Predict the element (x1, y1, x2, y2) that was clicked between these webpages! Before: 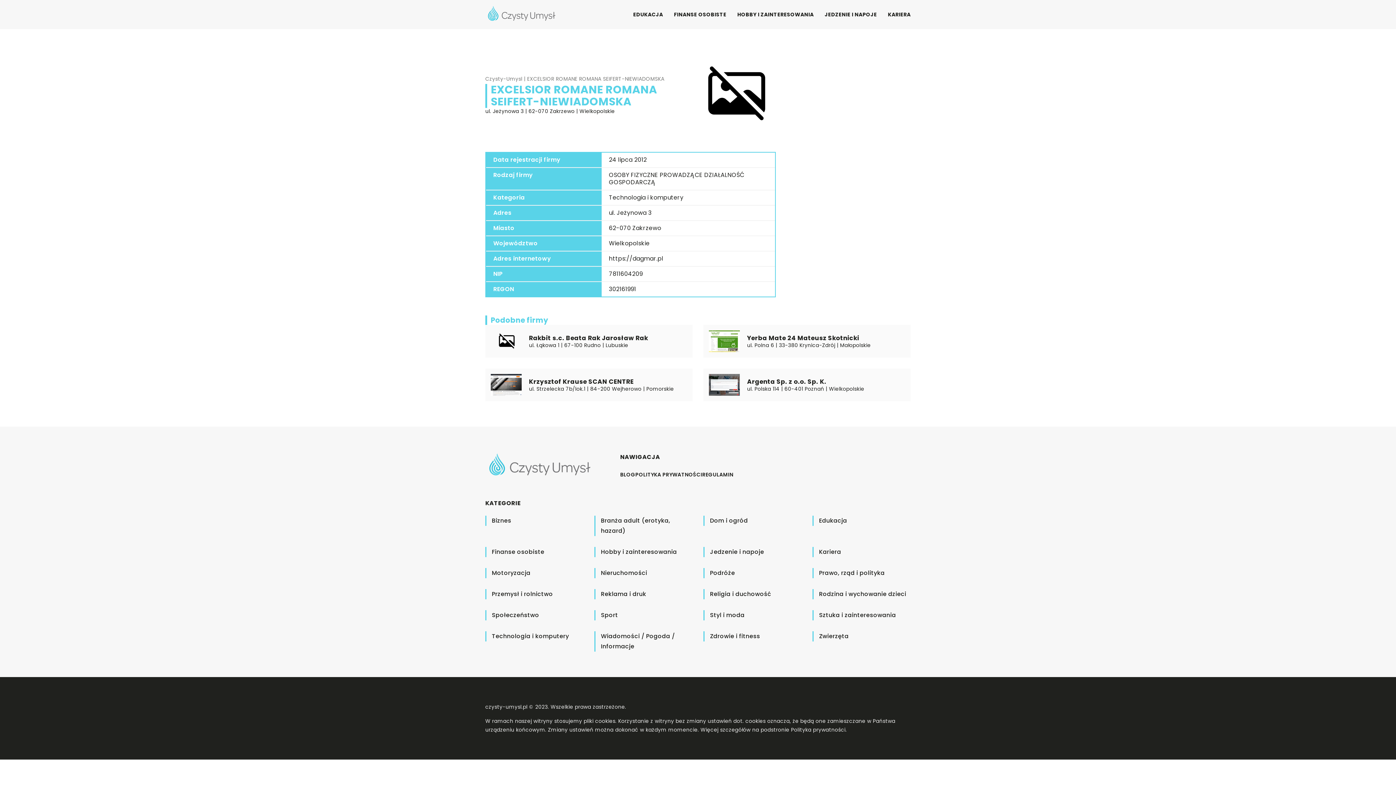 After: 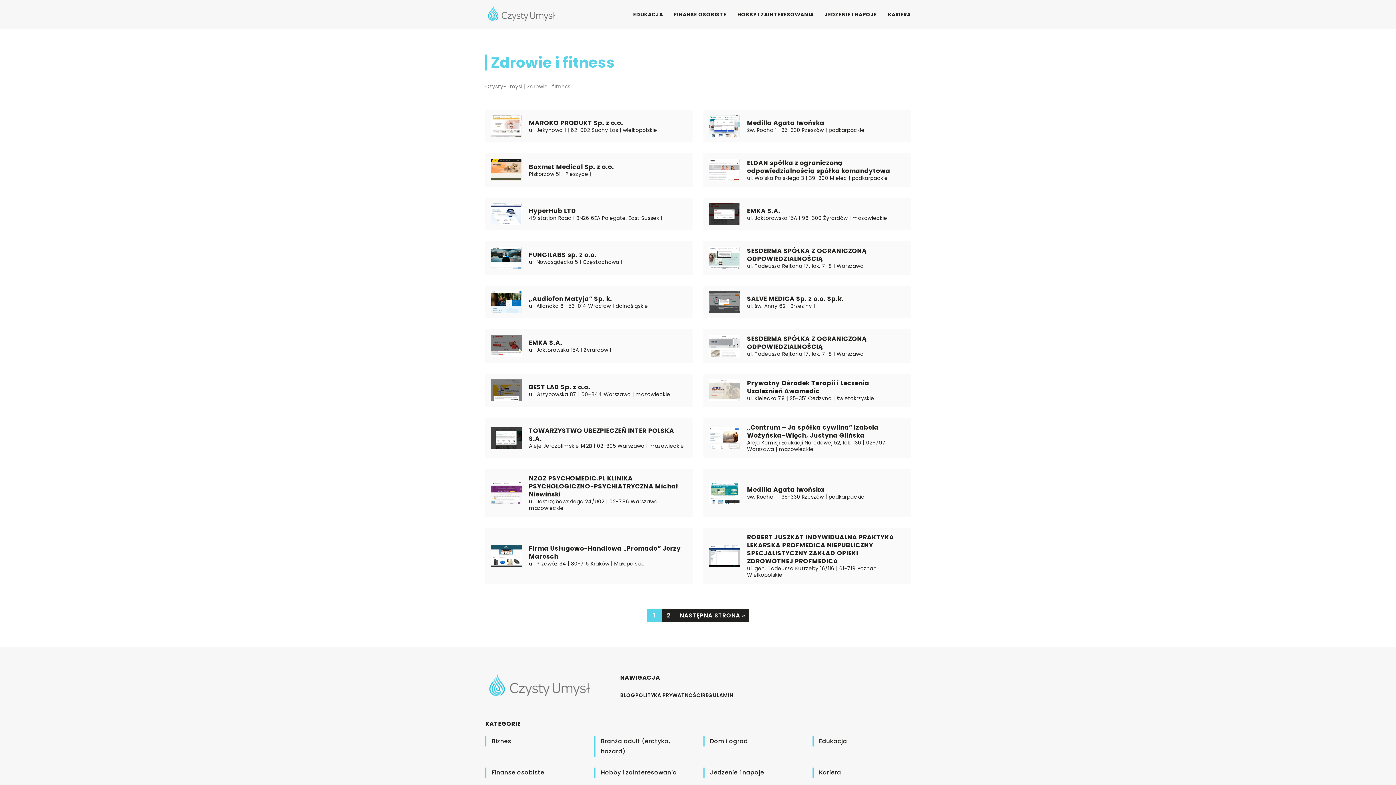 Action: bbox: (710, 631, 760, 641) label: Zdrowie i fitness